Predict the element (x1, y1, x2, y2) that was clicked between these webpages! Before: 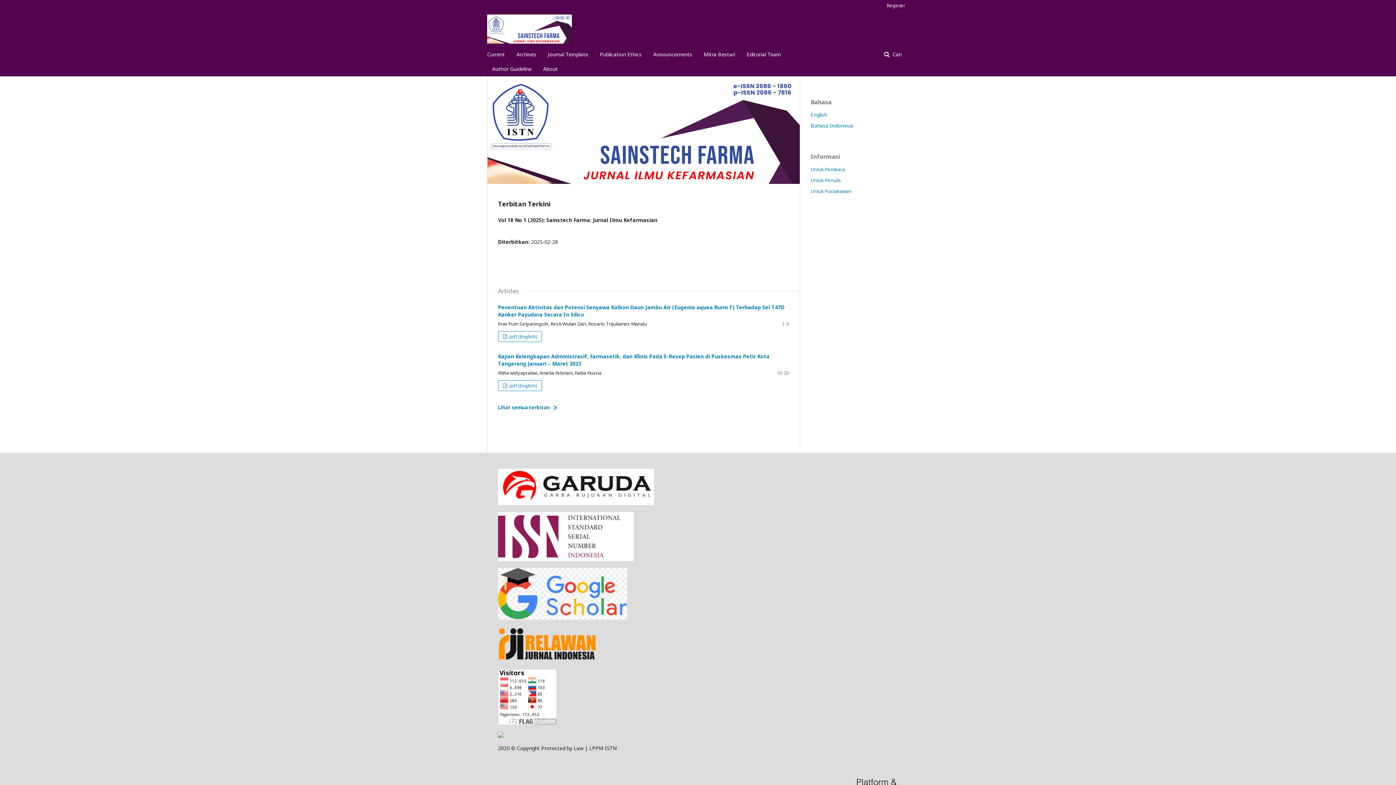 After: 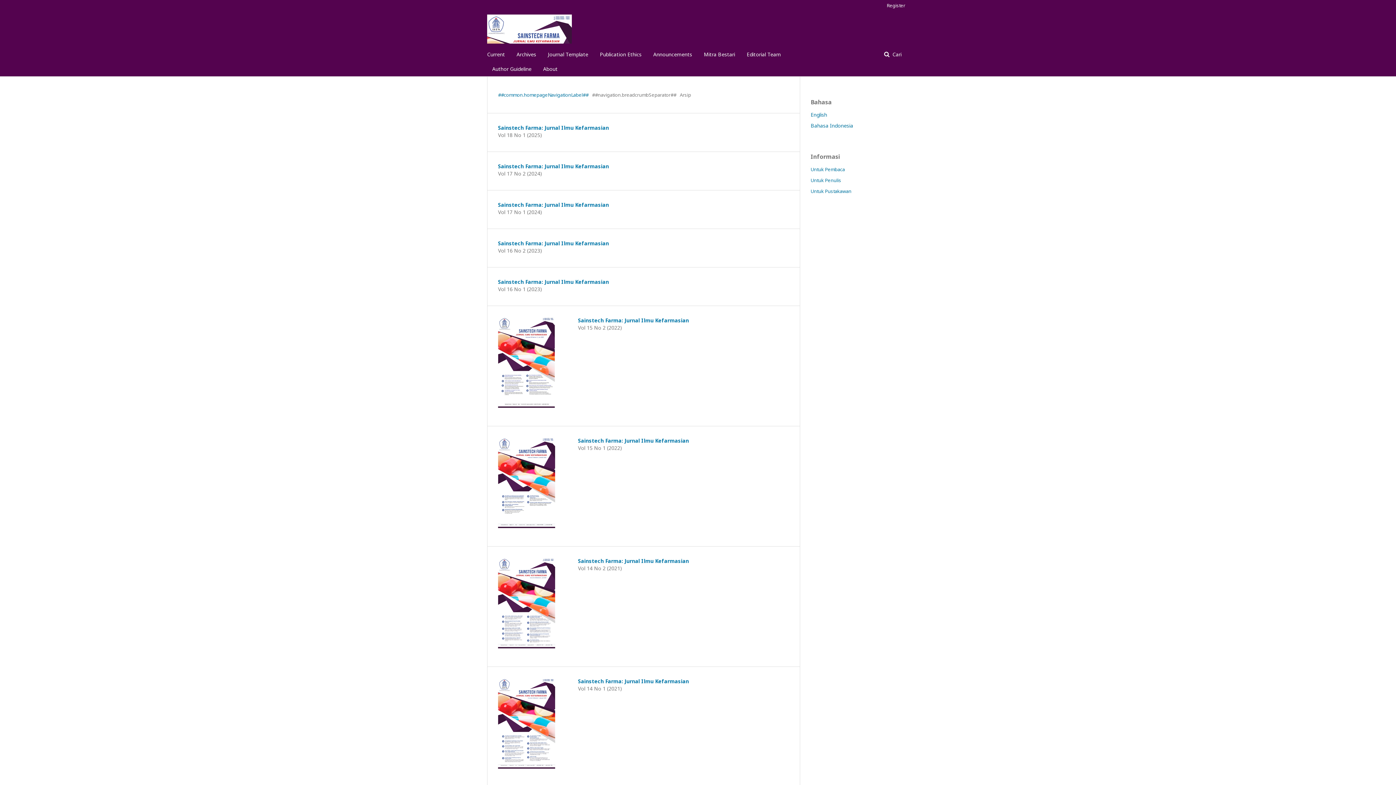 Action: label: Lihat semua terbitan bbox: (498, 402, 561, 413)